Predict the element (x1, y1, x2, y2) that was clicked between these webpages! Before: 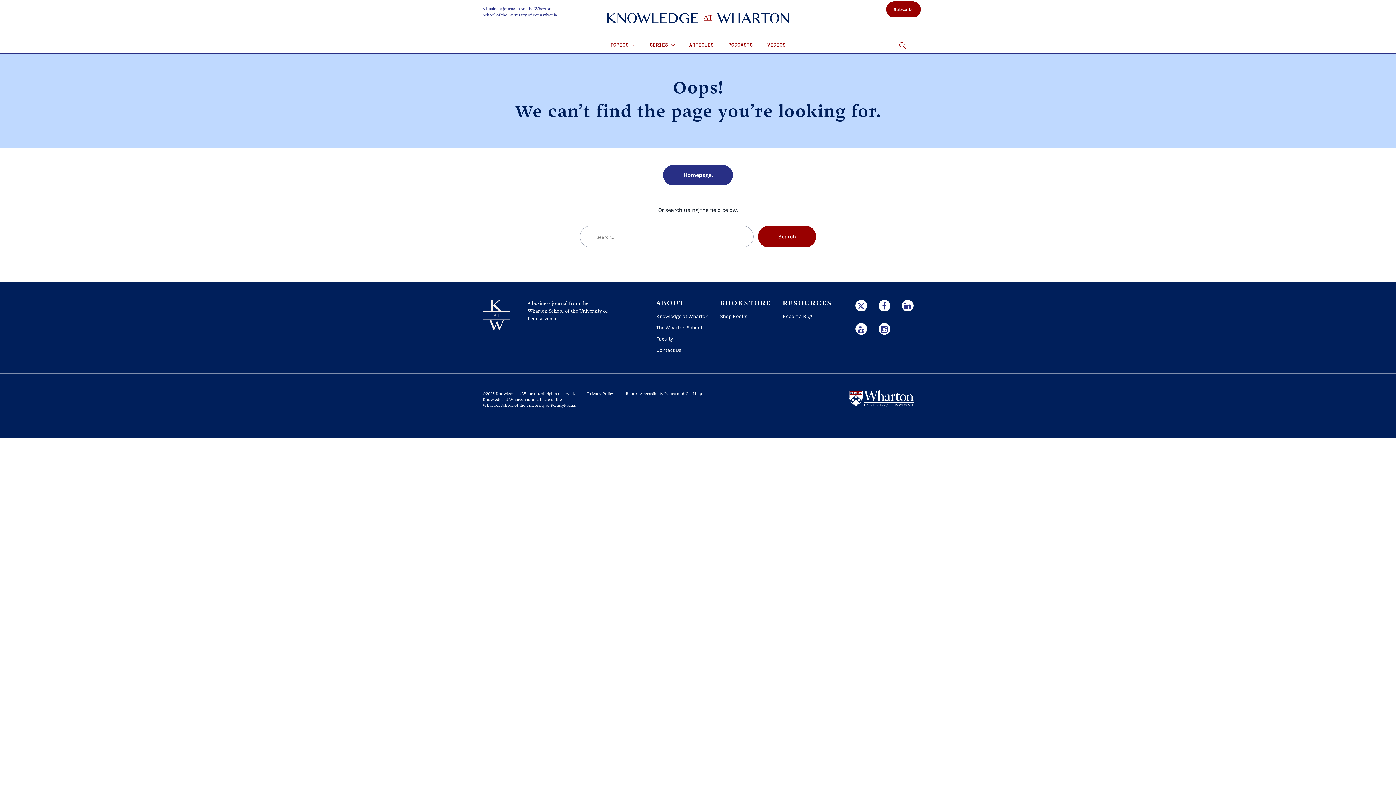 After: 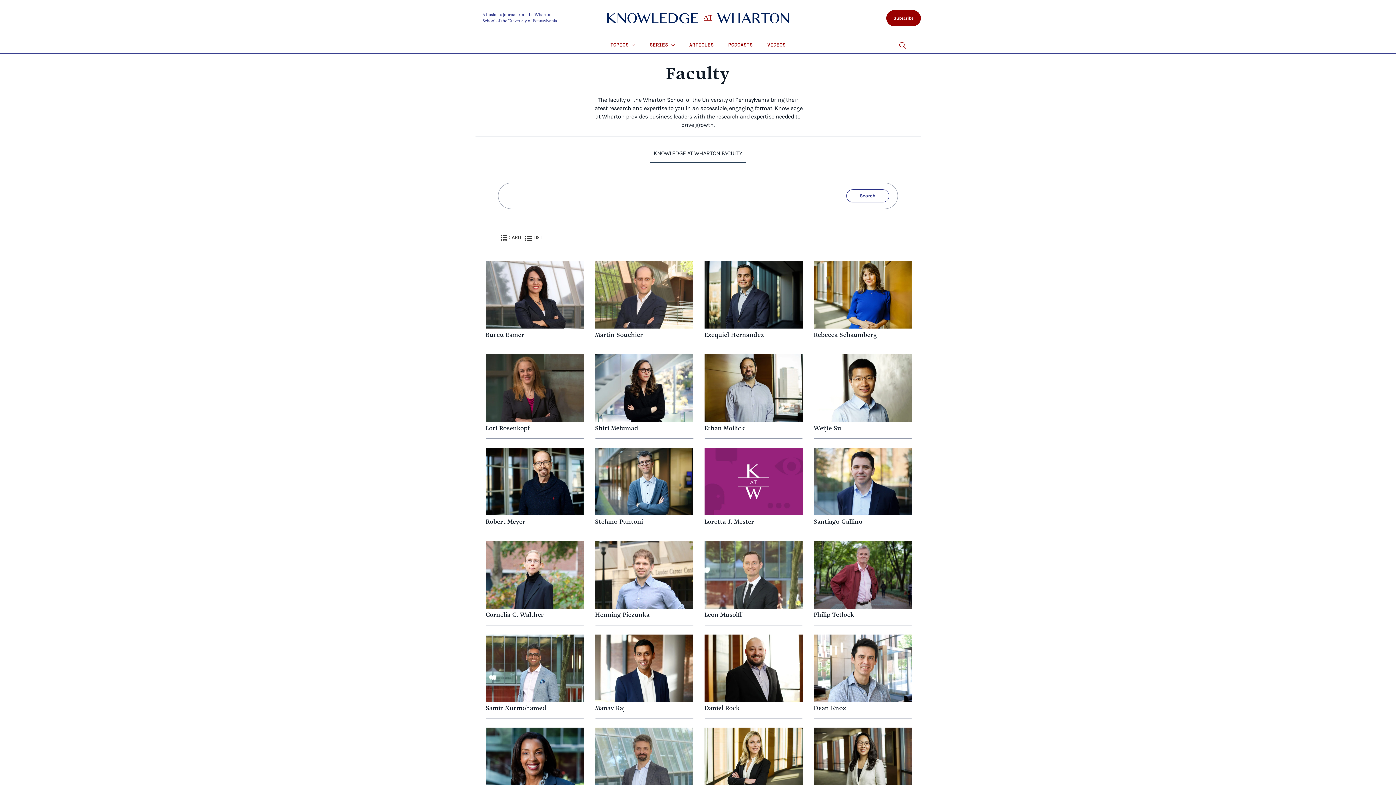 Action: bbox: (653, 333, 676, 344) label: Faculty